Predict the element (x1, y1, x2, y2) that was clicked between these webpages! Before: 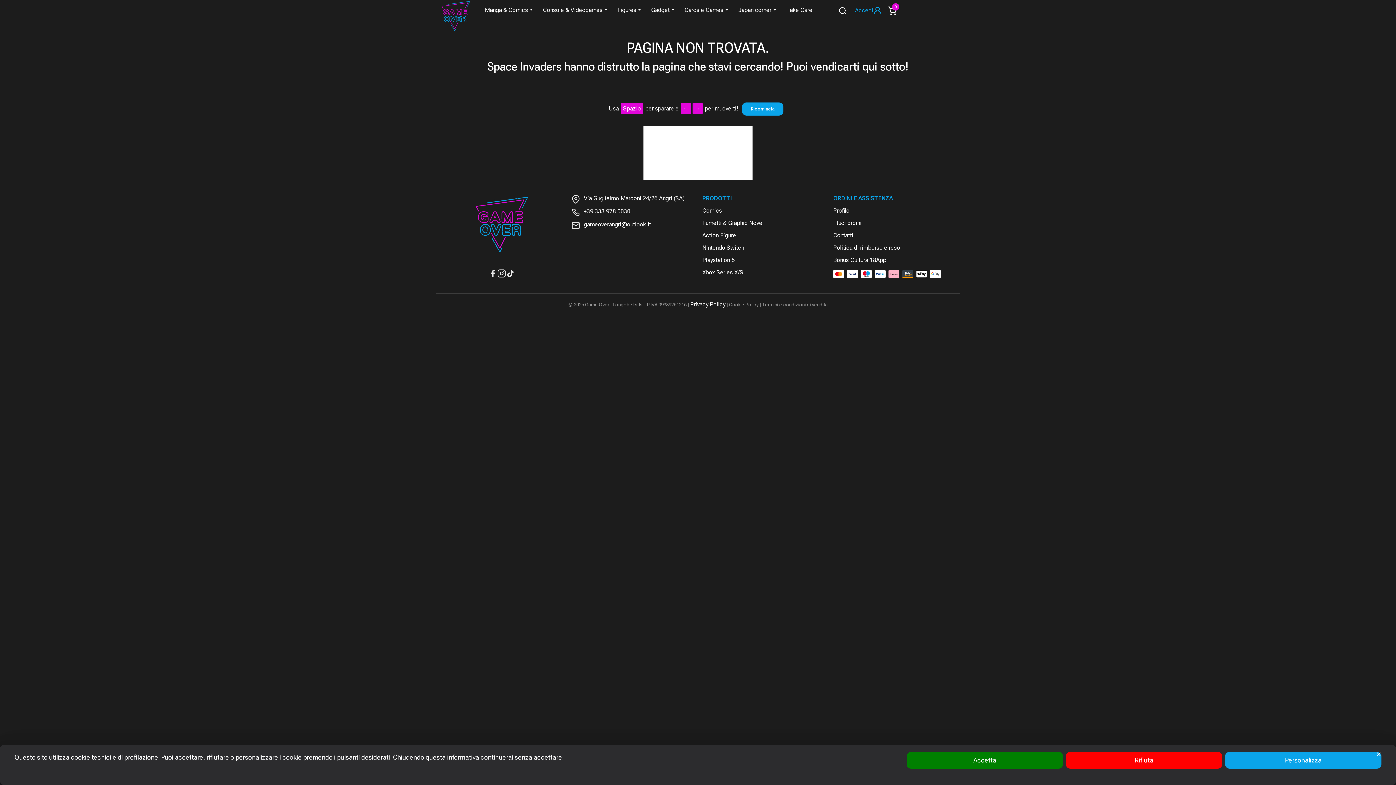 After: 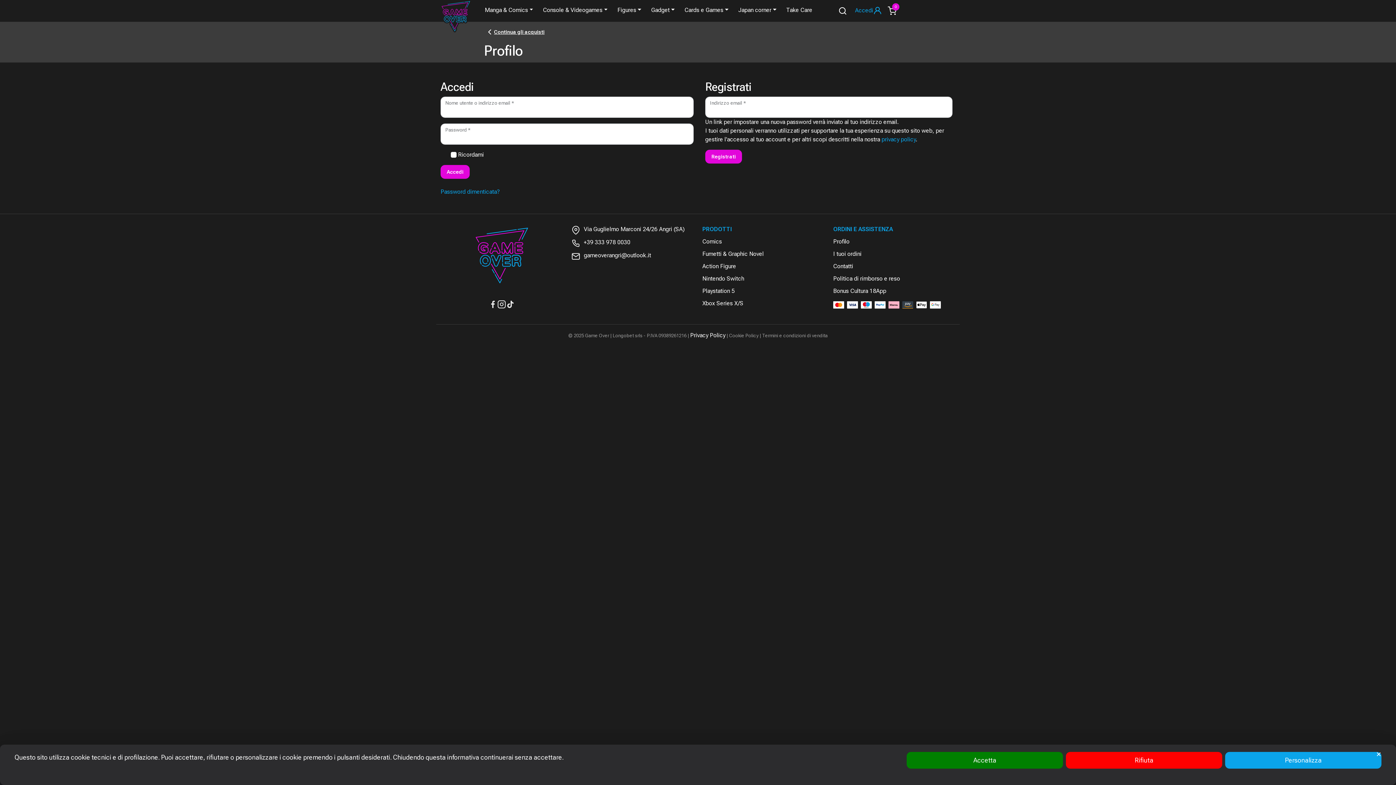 Action: bbox: (855, 6, 882, 15) label: Accedi